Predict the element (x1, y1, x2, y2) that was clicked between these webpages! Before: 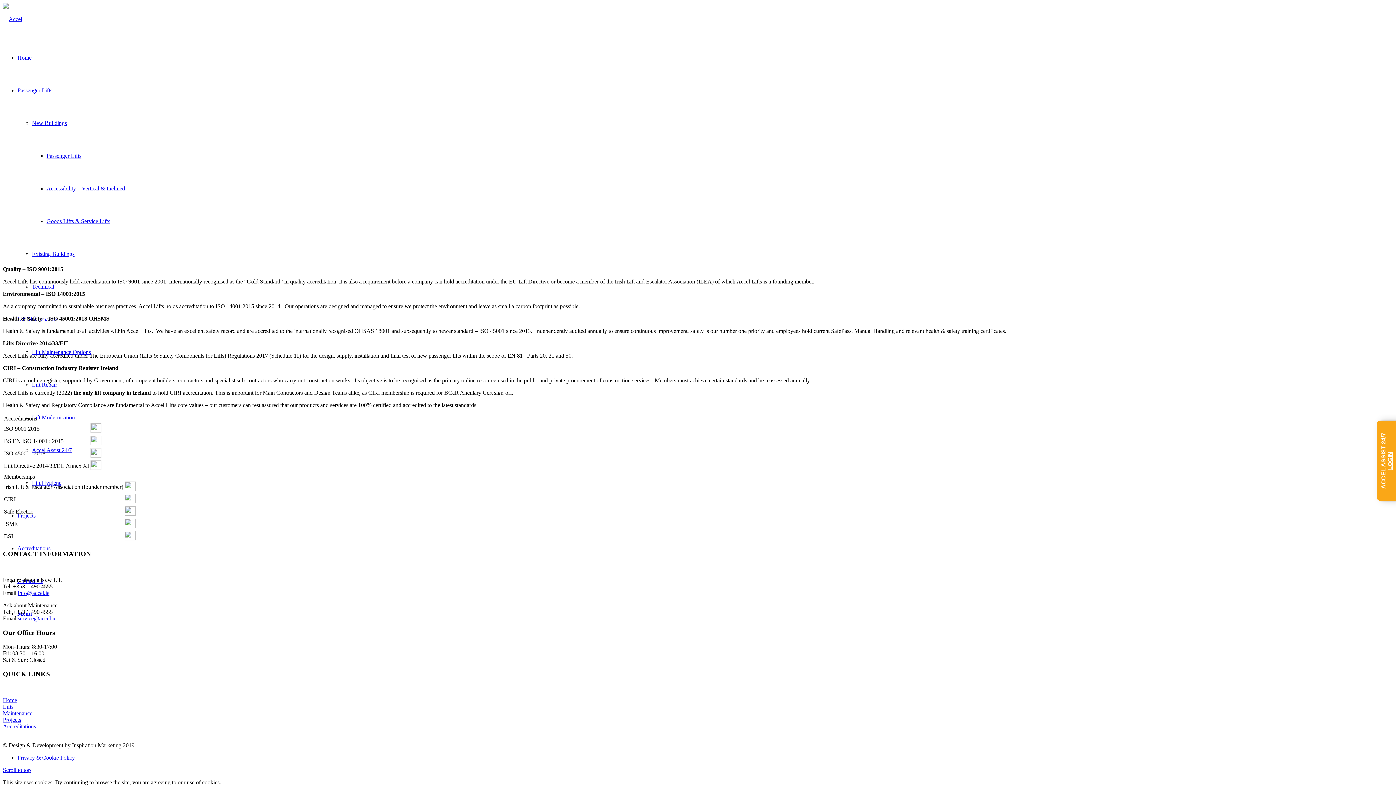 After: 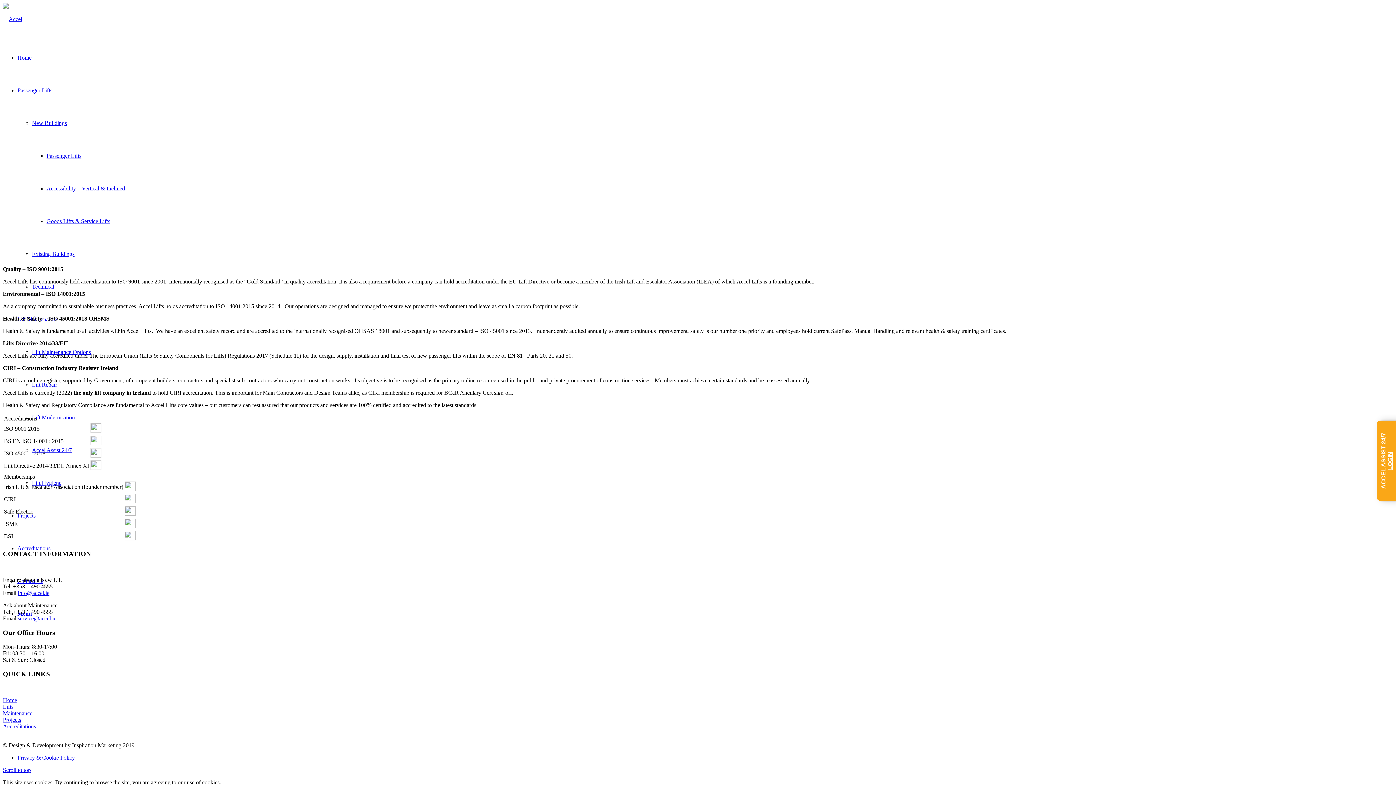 Action: bbox: (17, 590, 49, 596) label: info@accel.ie